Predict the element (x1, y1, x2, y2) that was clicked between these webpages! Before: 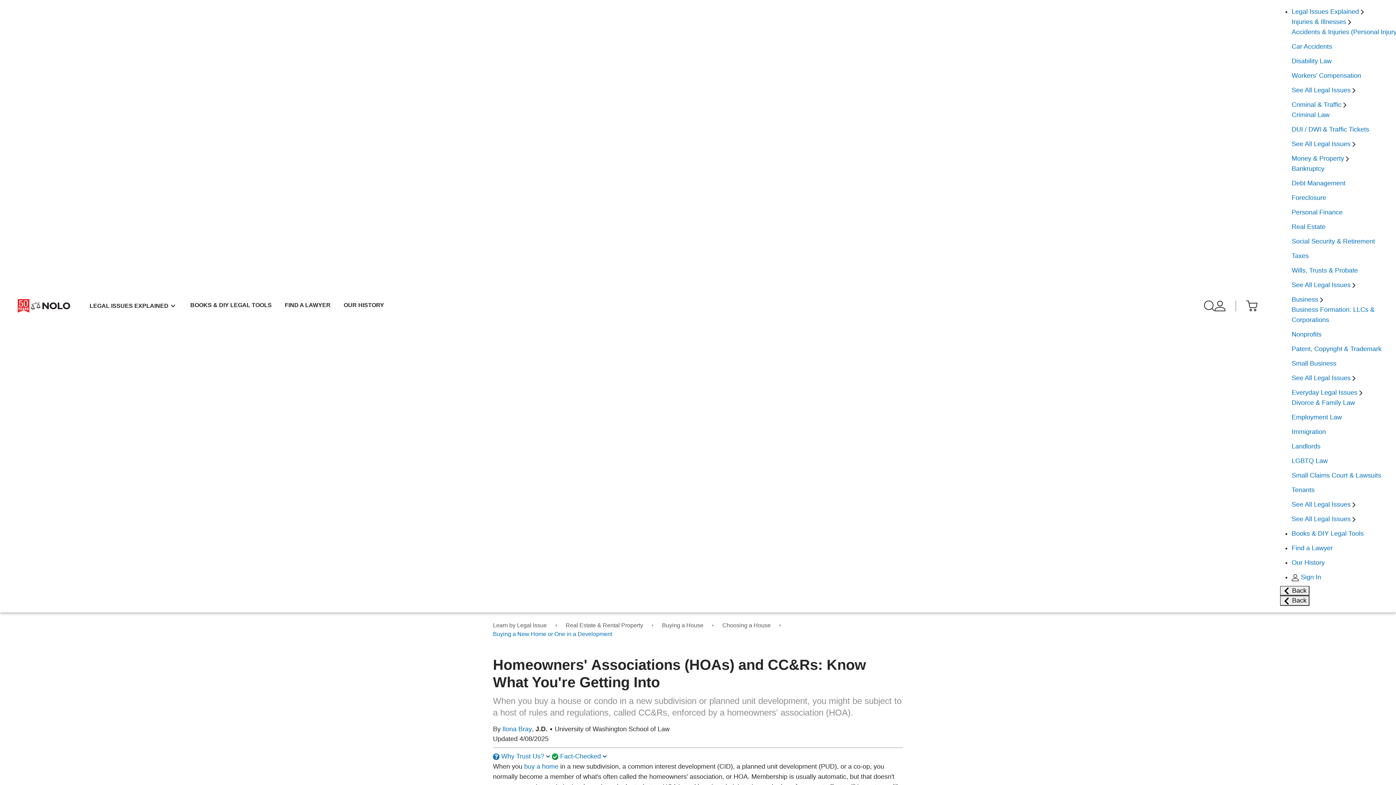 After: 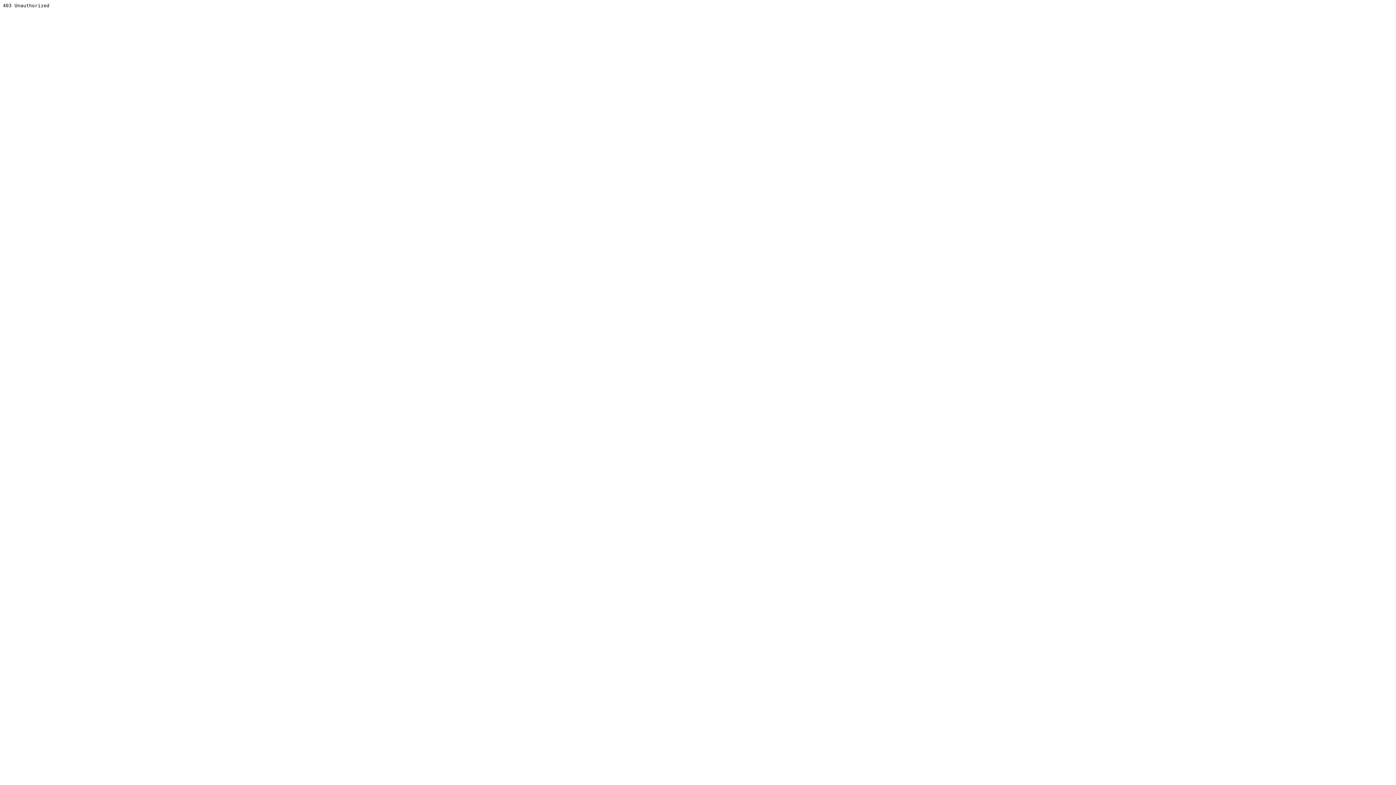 Action: label: FIND A LAWYER bbox: (284, 301, 330, 309)